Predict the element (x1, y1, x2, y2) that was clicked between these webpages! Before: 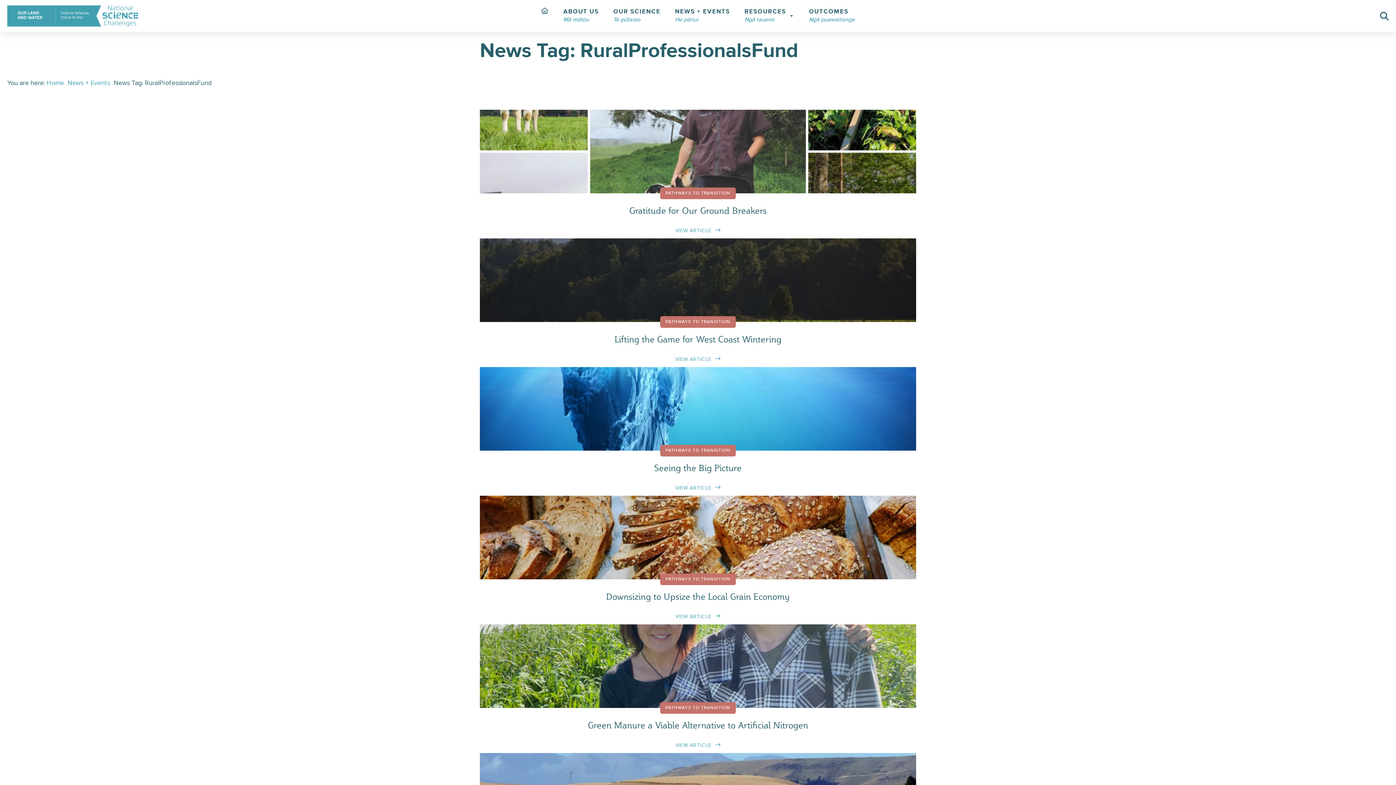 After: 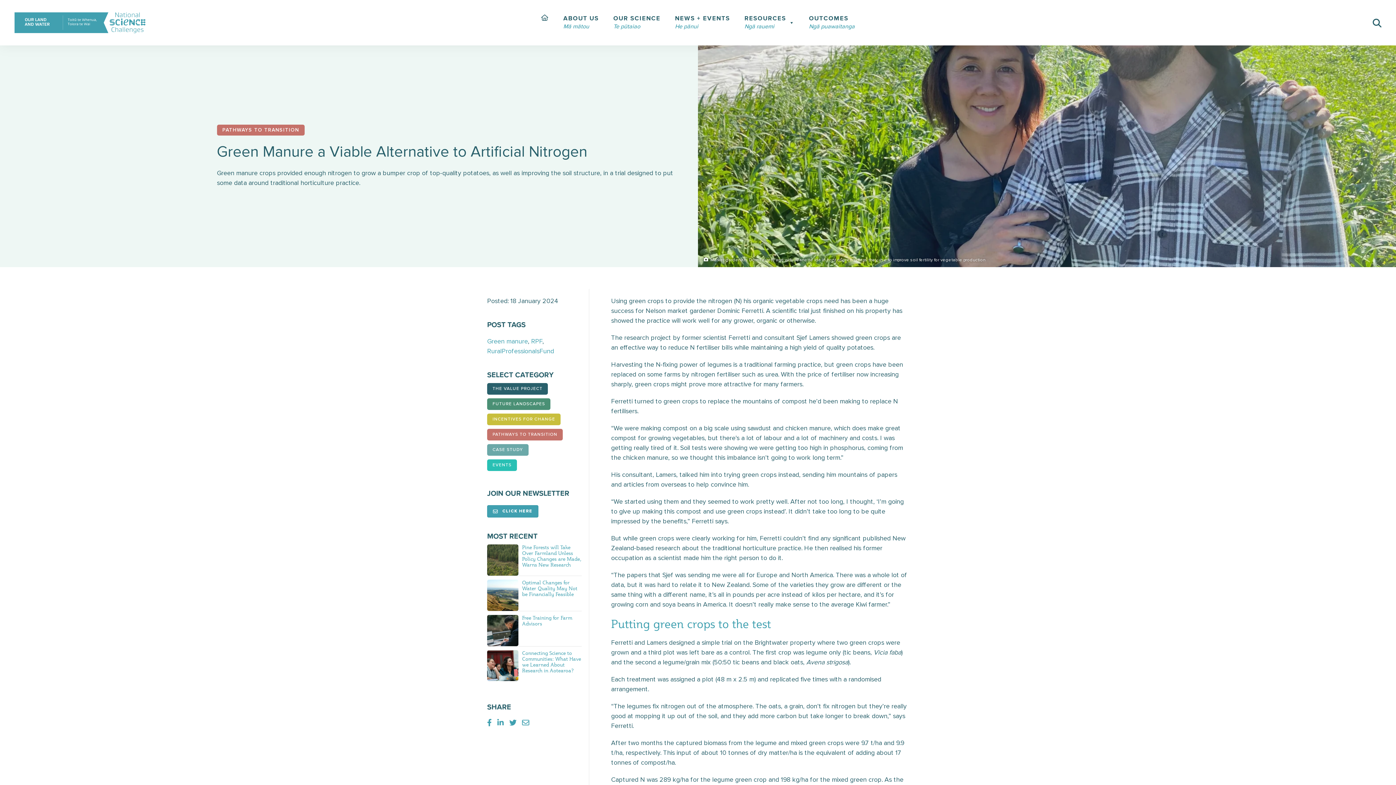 Action: bbox: (588, 719, 808, 730) label: Green Manure a Viable Alternative to Artificial Nitrogen